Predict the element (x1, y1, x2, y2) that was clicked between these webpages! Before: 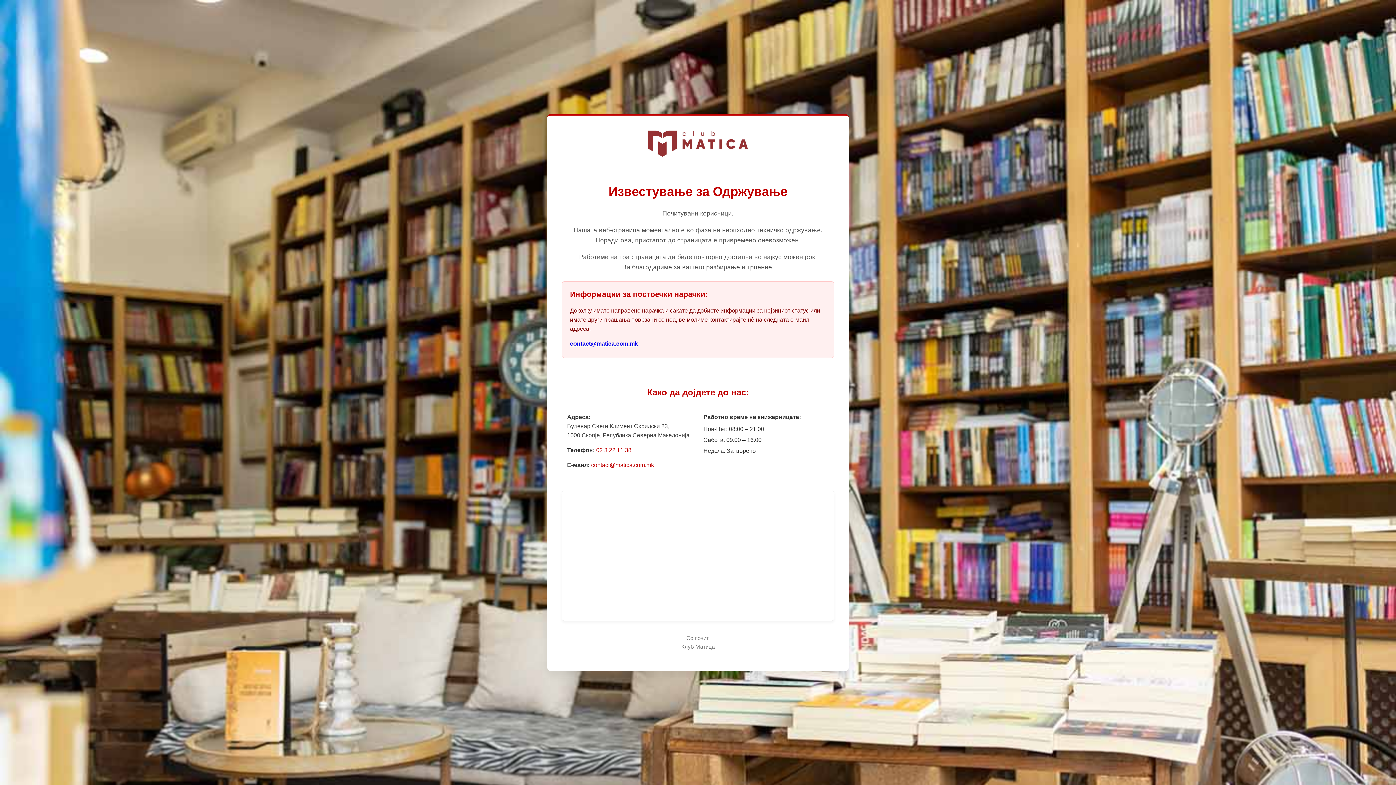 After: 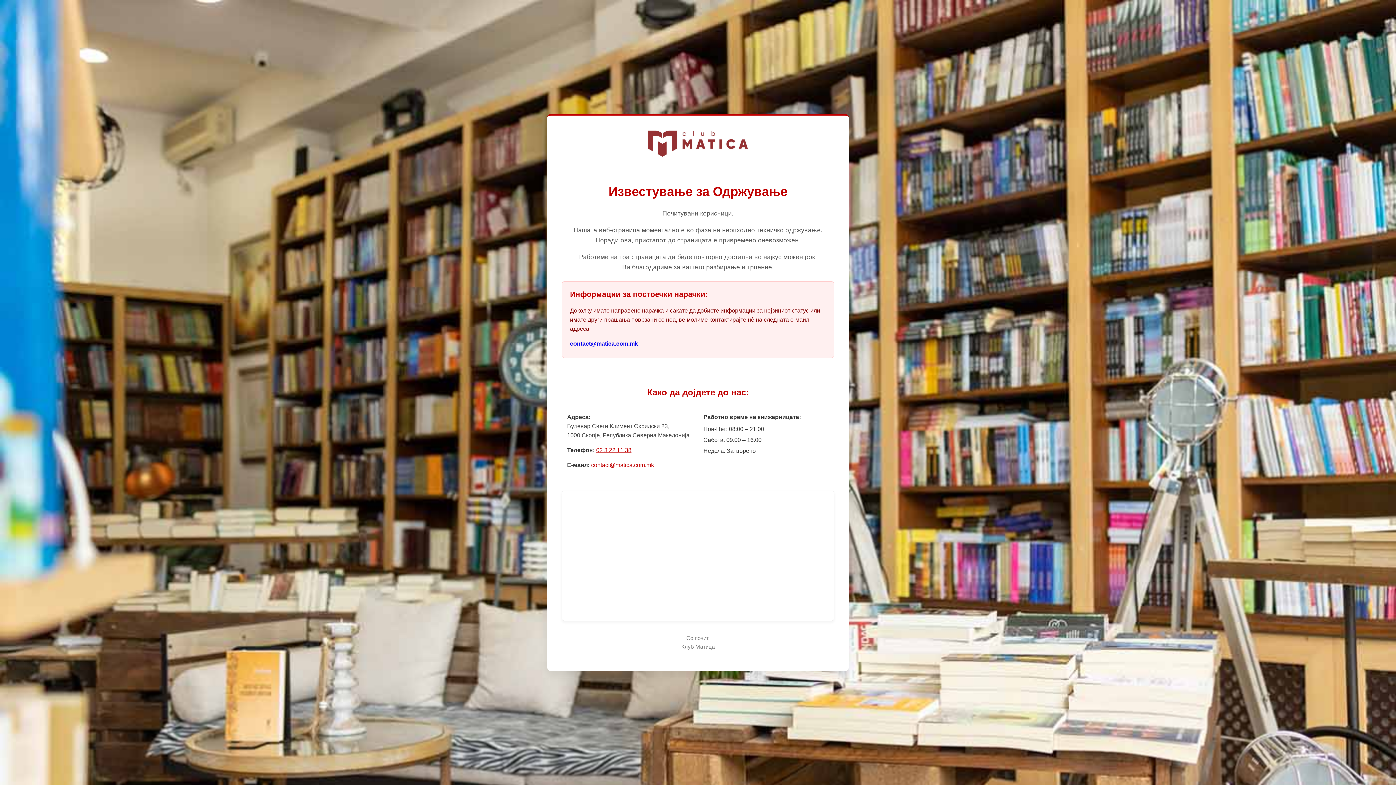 Action: label: 02 3 22 11 38 bbox: (596, 447, 631, 453)